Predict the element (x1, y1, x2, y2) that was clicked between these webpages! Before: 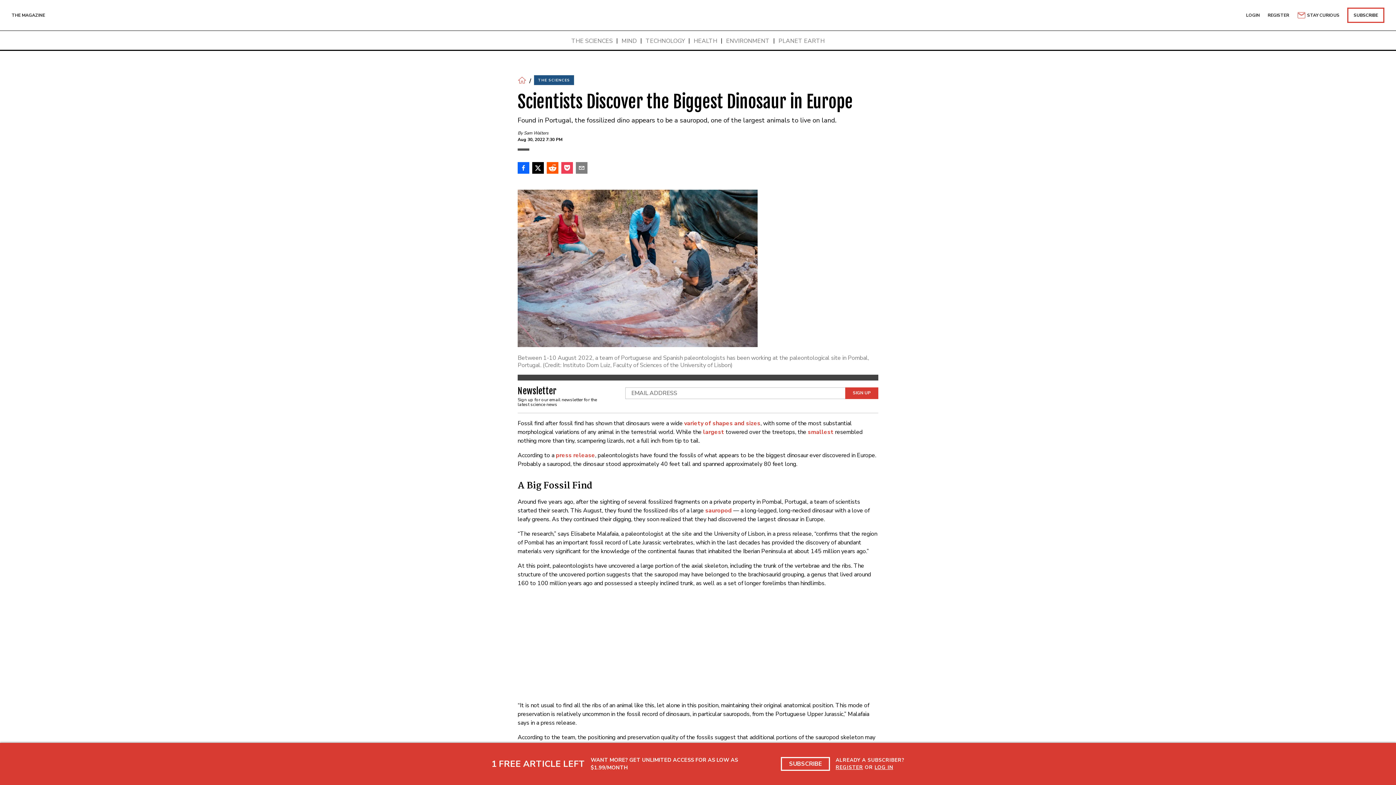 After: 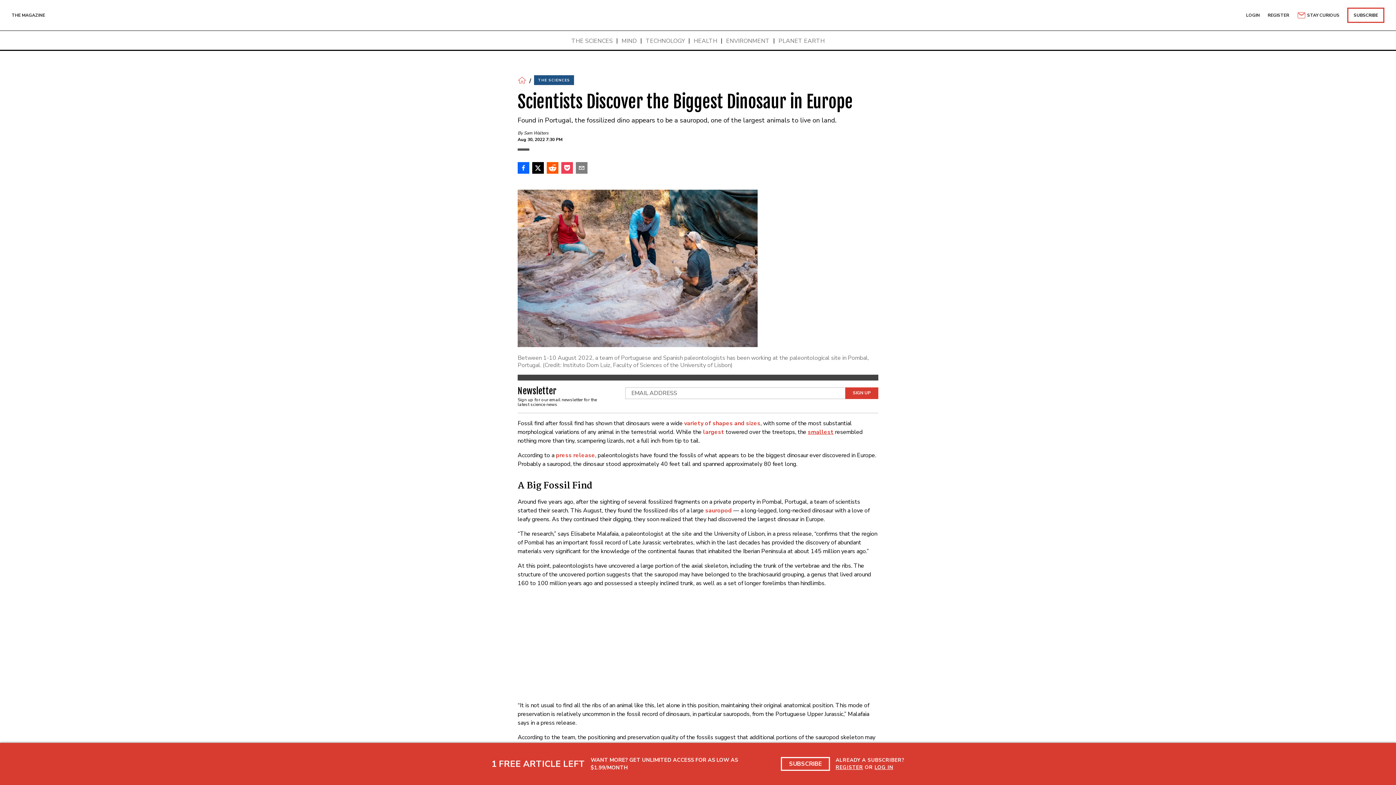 Action: bbox: (808, 428, 833, 436) label: smallest